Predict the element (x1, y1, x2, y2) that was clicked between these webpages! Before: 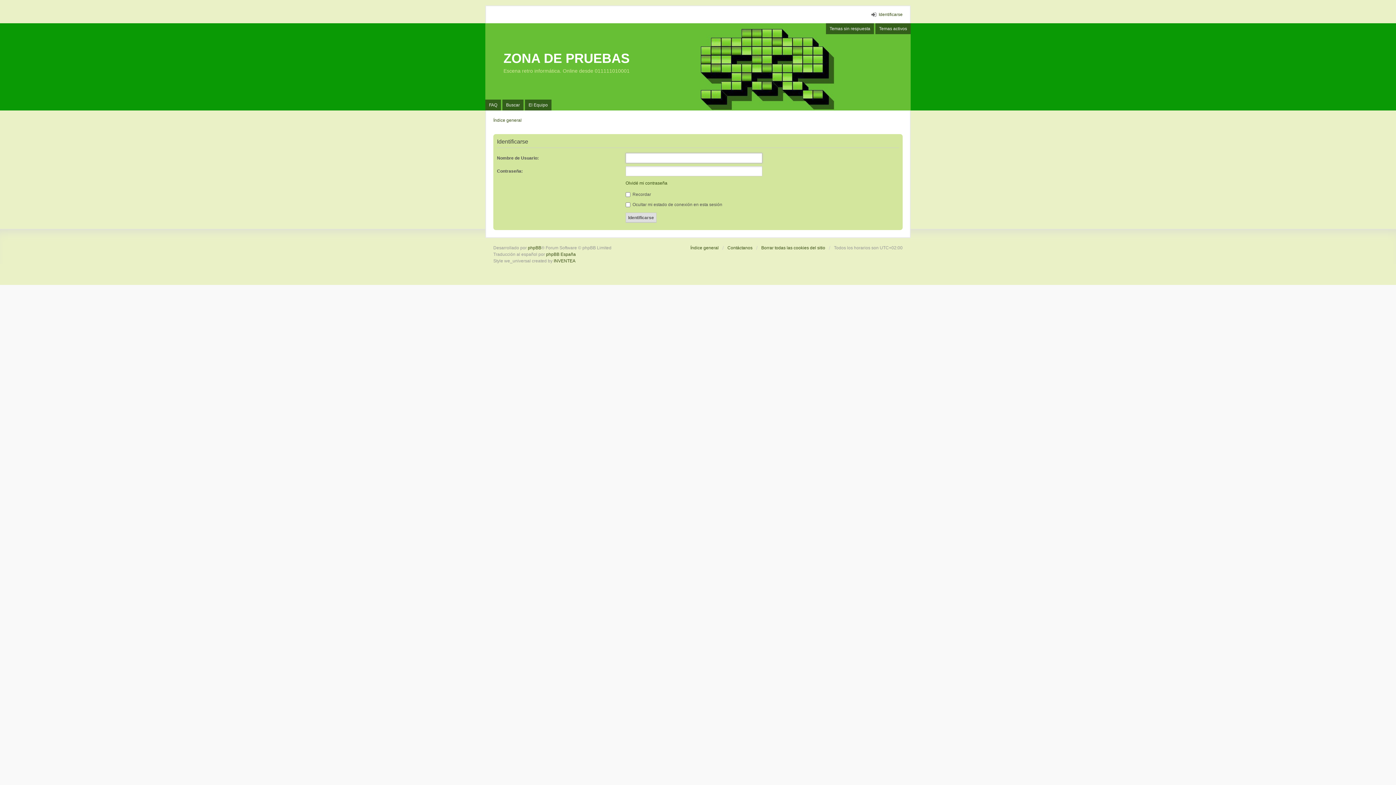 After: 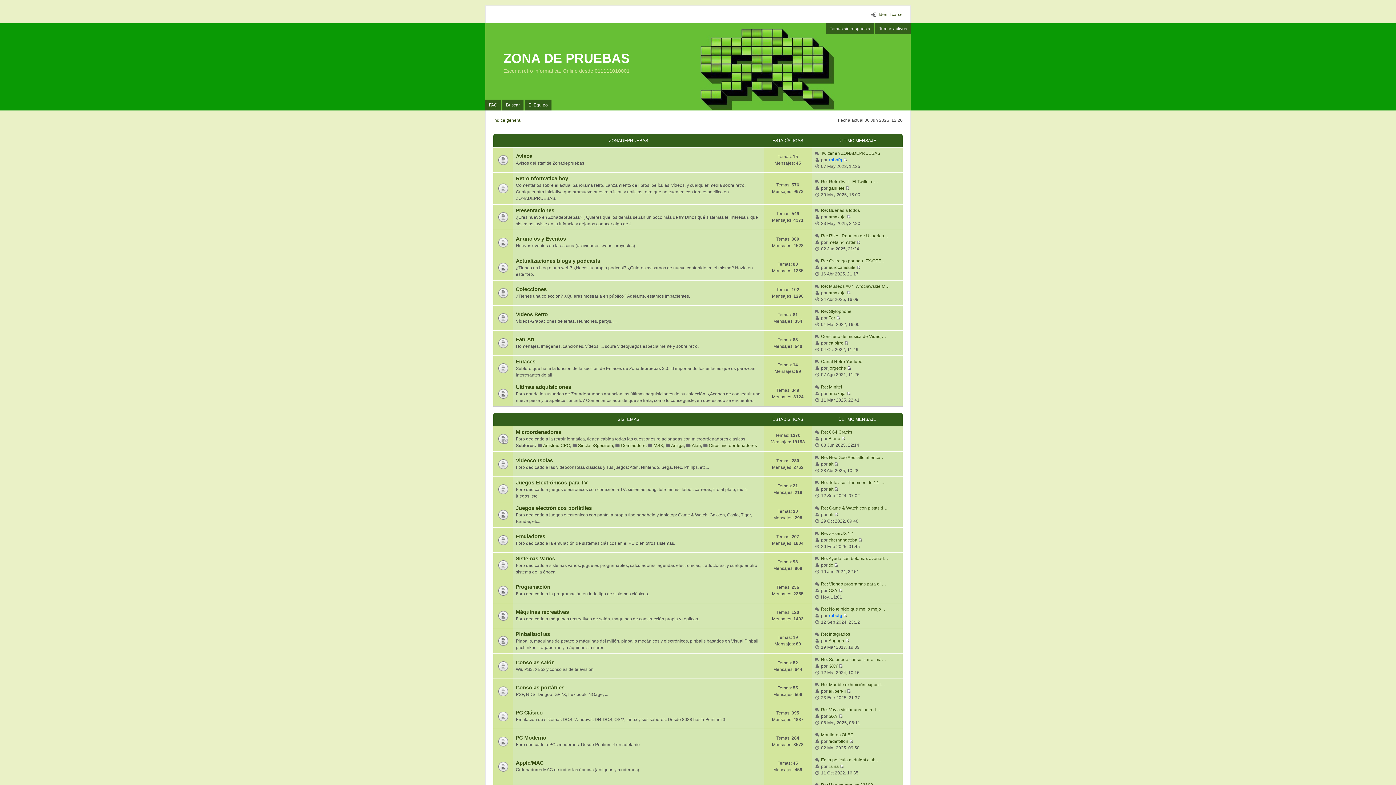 Action: bbox: (690, 244, 718, 251) label: Índice general